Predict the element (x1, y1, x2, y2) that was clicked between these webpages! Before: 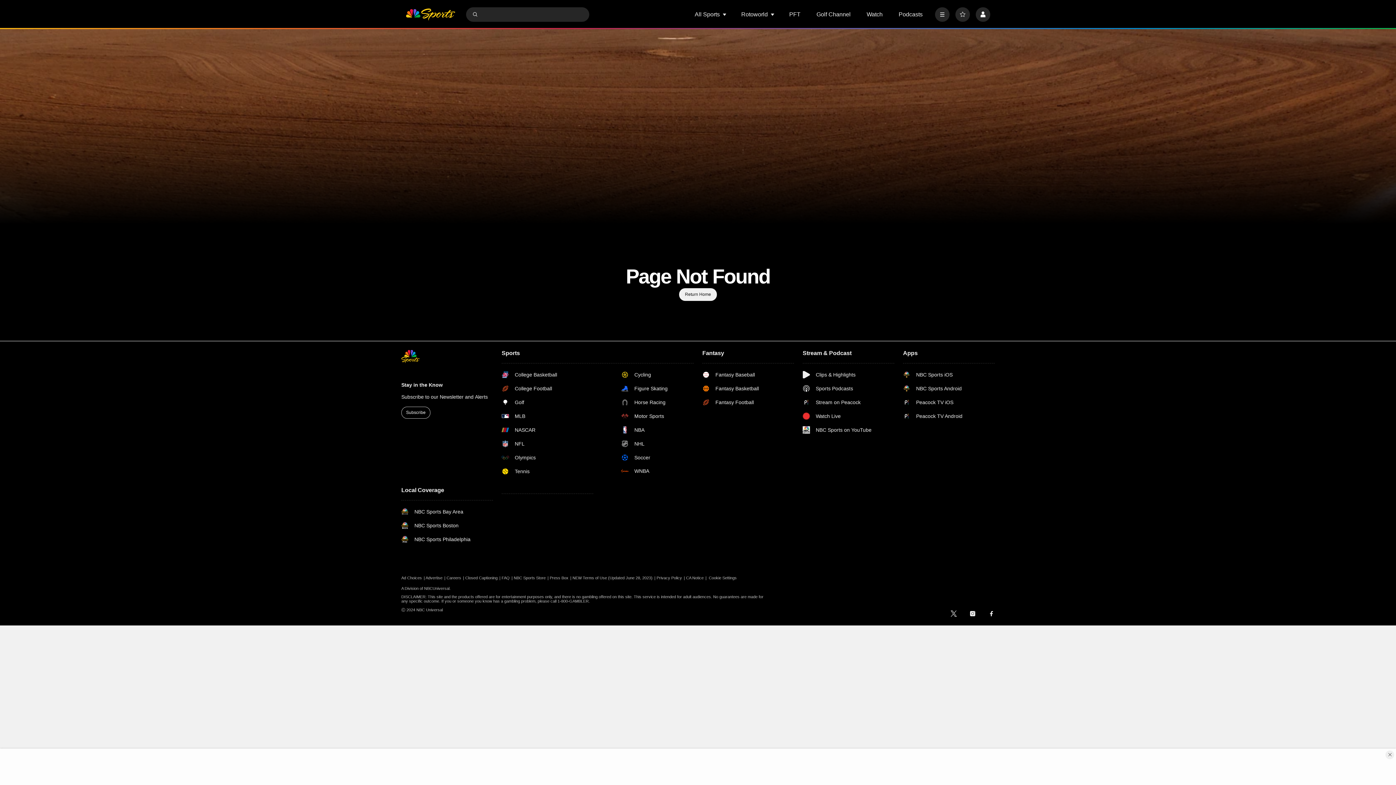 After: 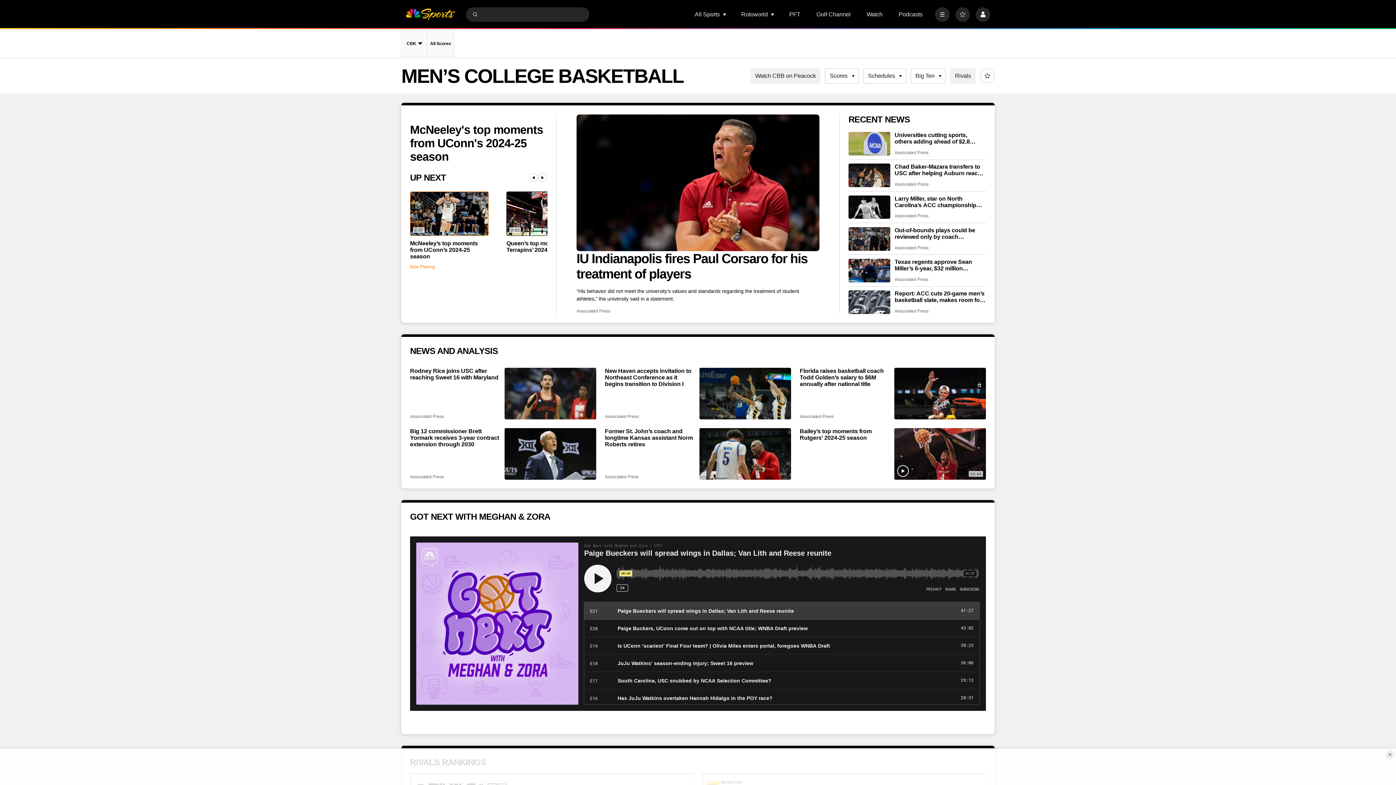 Action: label: College Basketball bbox: (501, 371, 574, 378)